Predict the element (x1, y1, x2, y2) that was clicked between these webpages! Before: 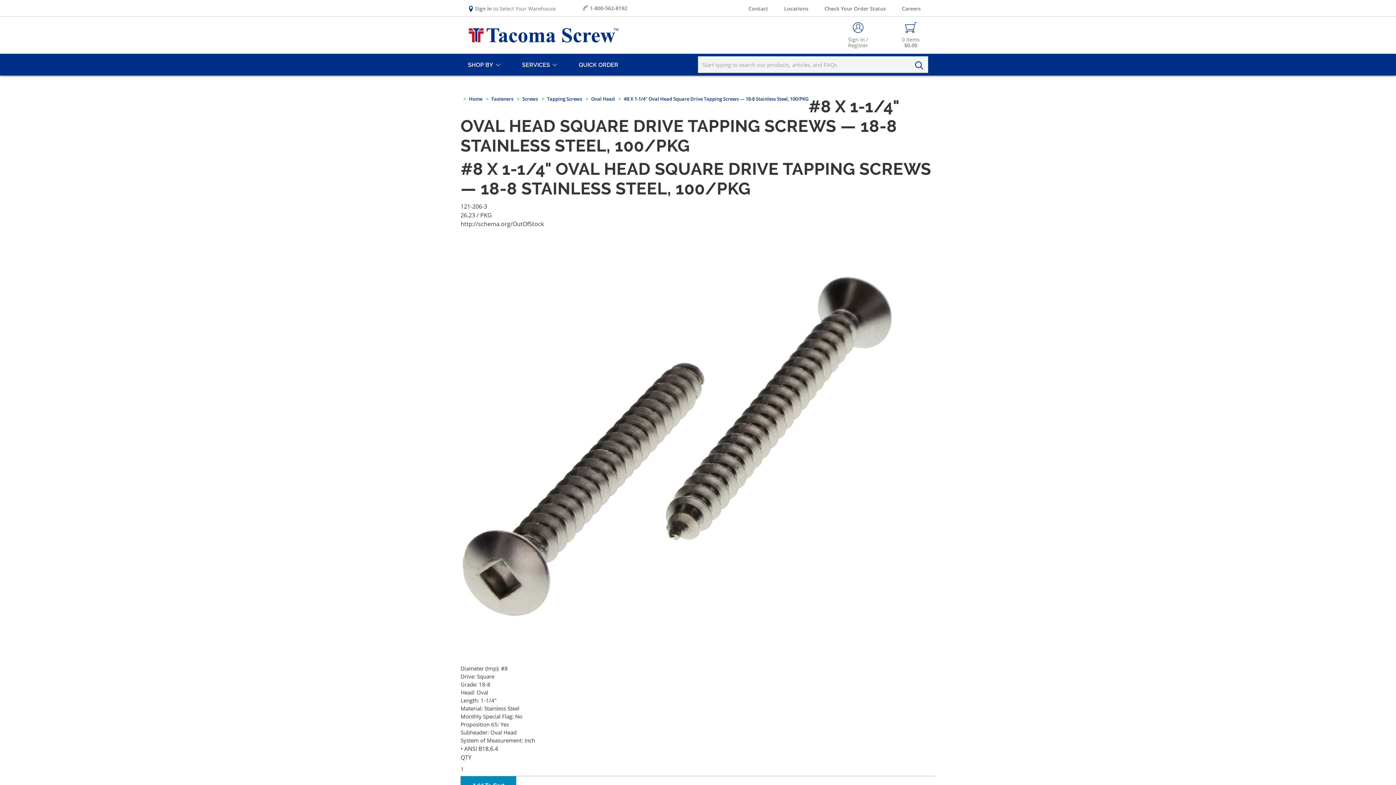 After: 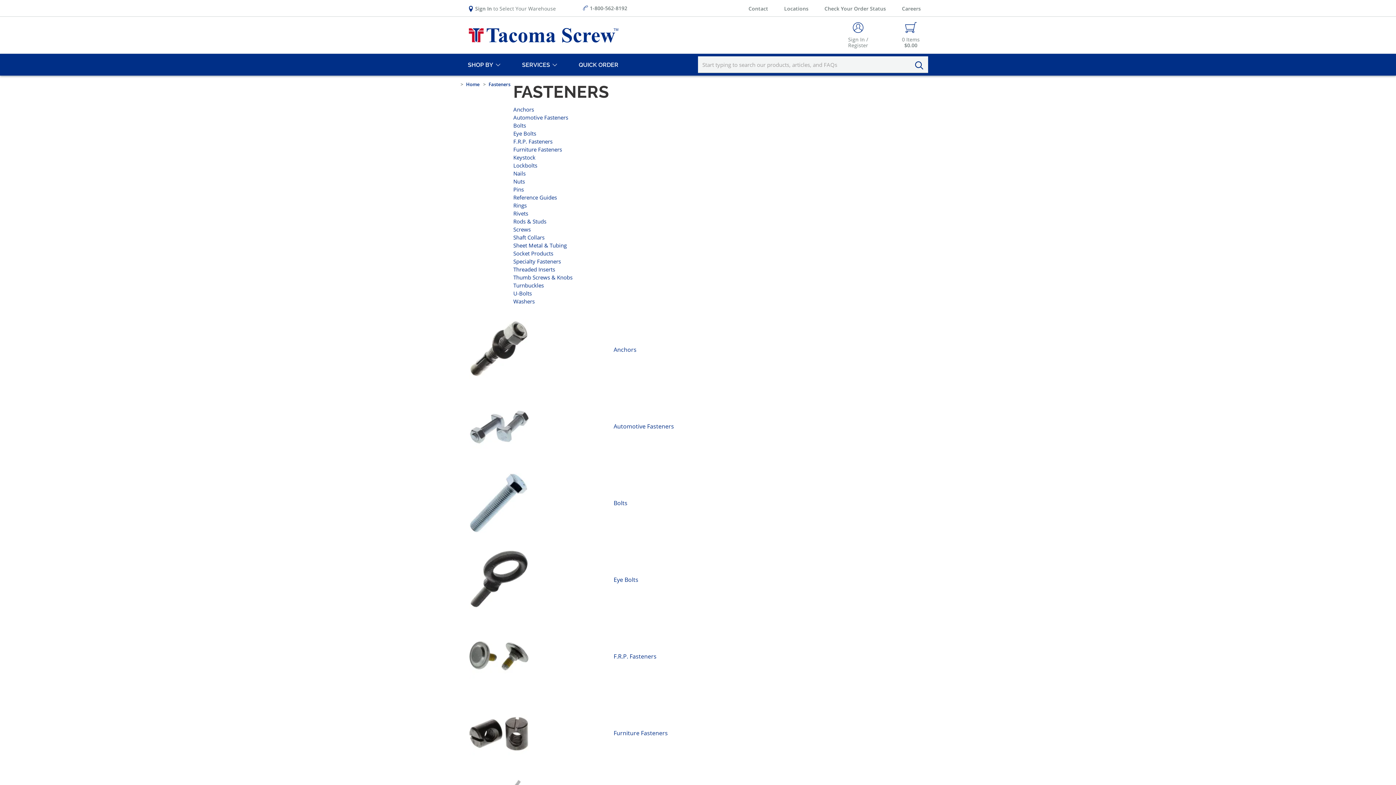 Action: label: Fasteners bbox: (491, 95, 513, 102)